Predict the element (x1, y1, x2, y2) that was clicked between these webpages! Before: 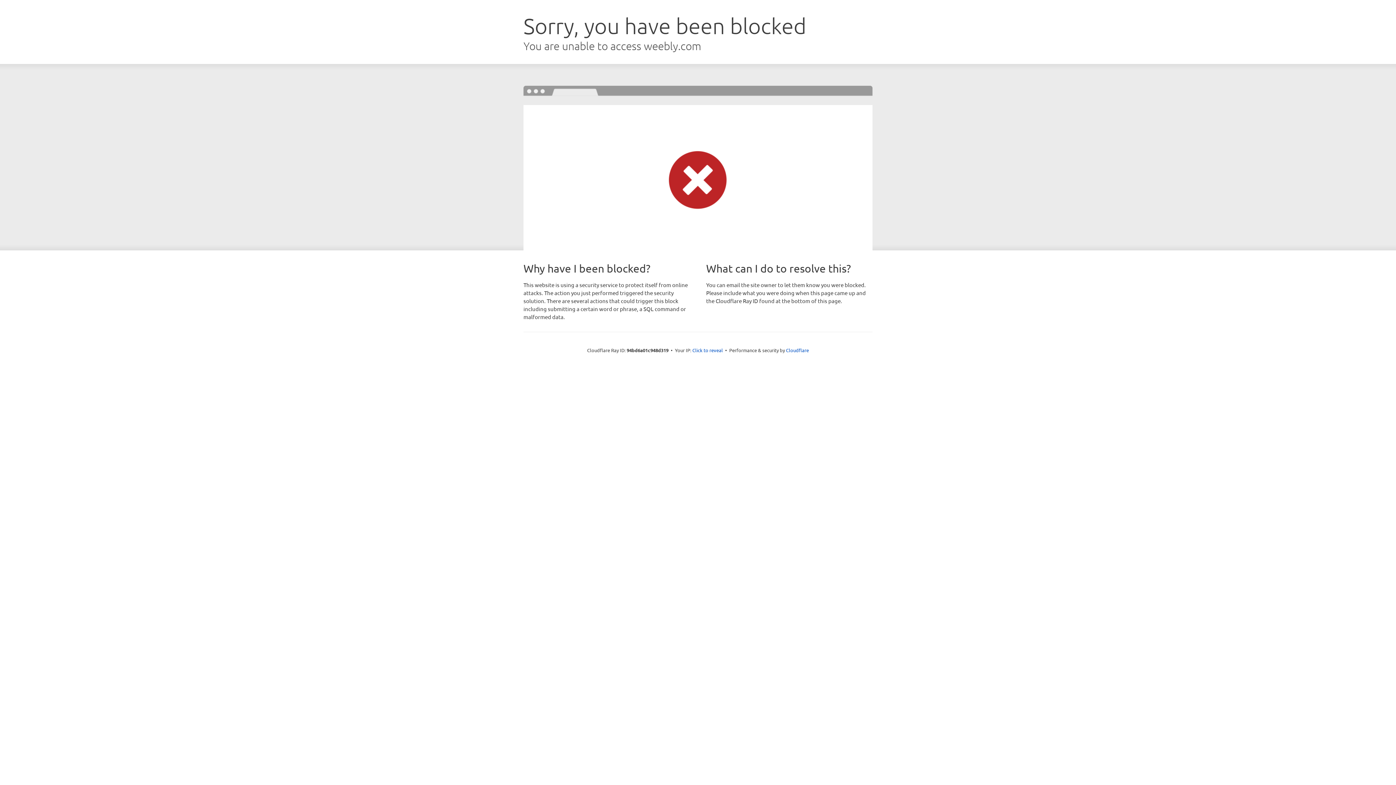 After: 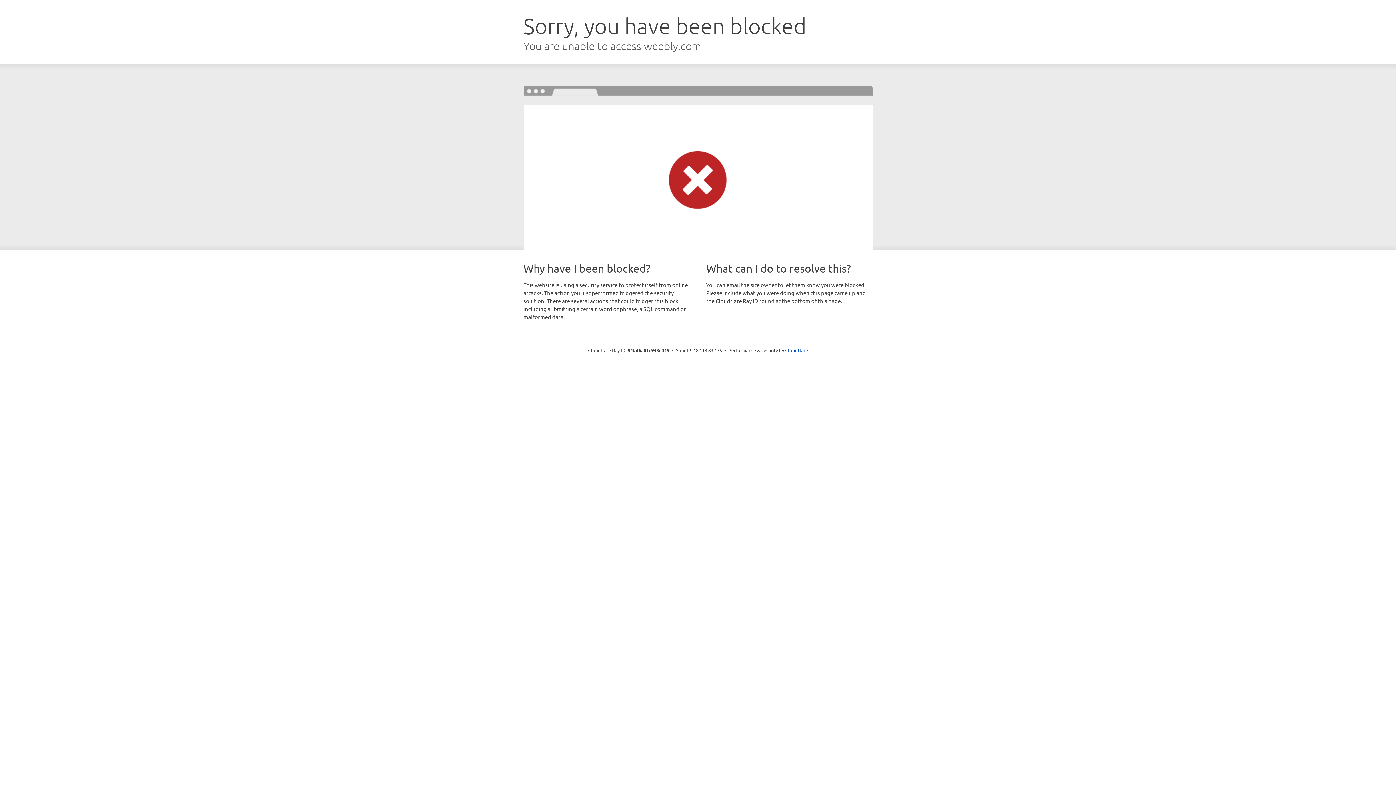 Action: label: Click to reveal bbox: (692, 346, 723, 353)